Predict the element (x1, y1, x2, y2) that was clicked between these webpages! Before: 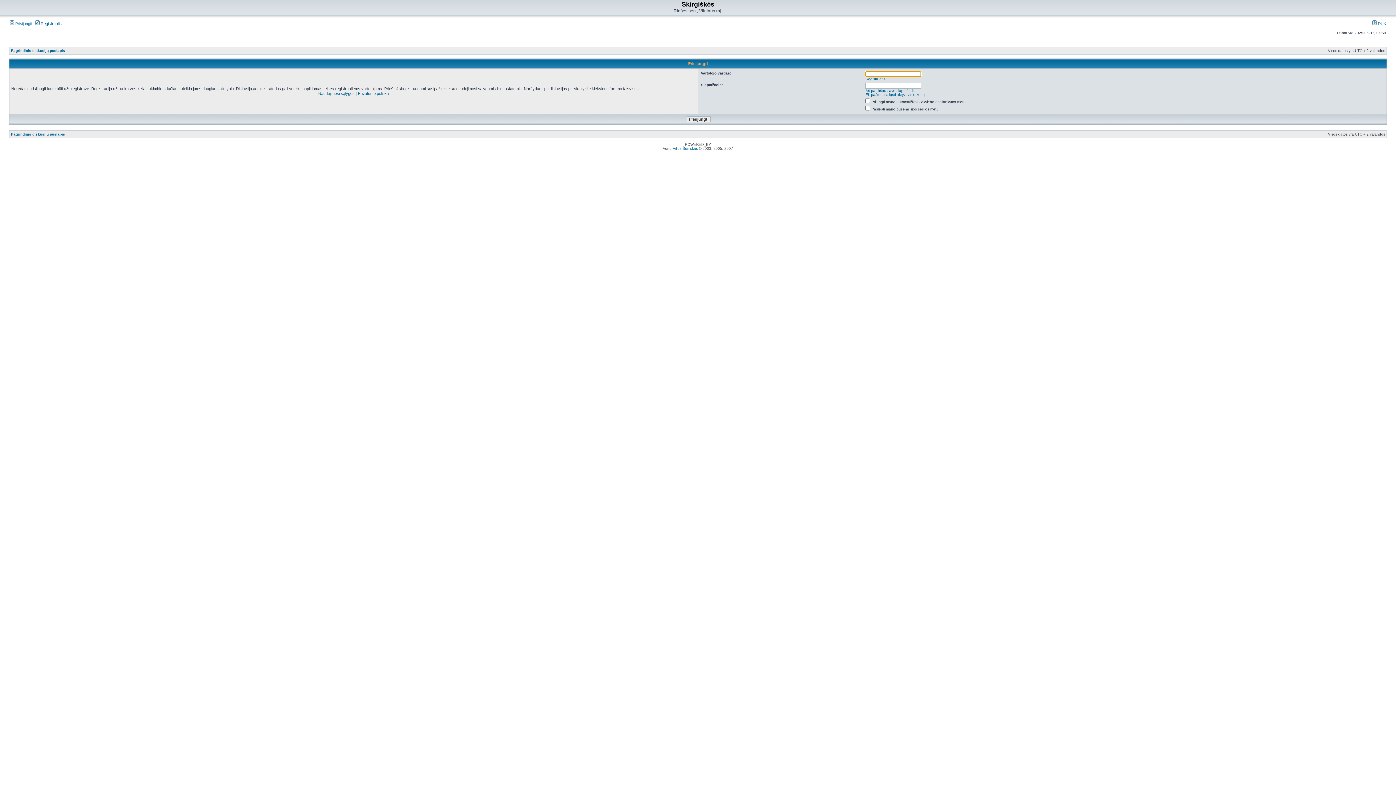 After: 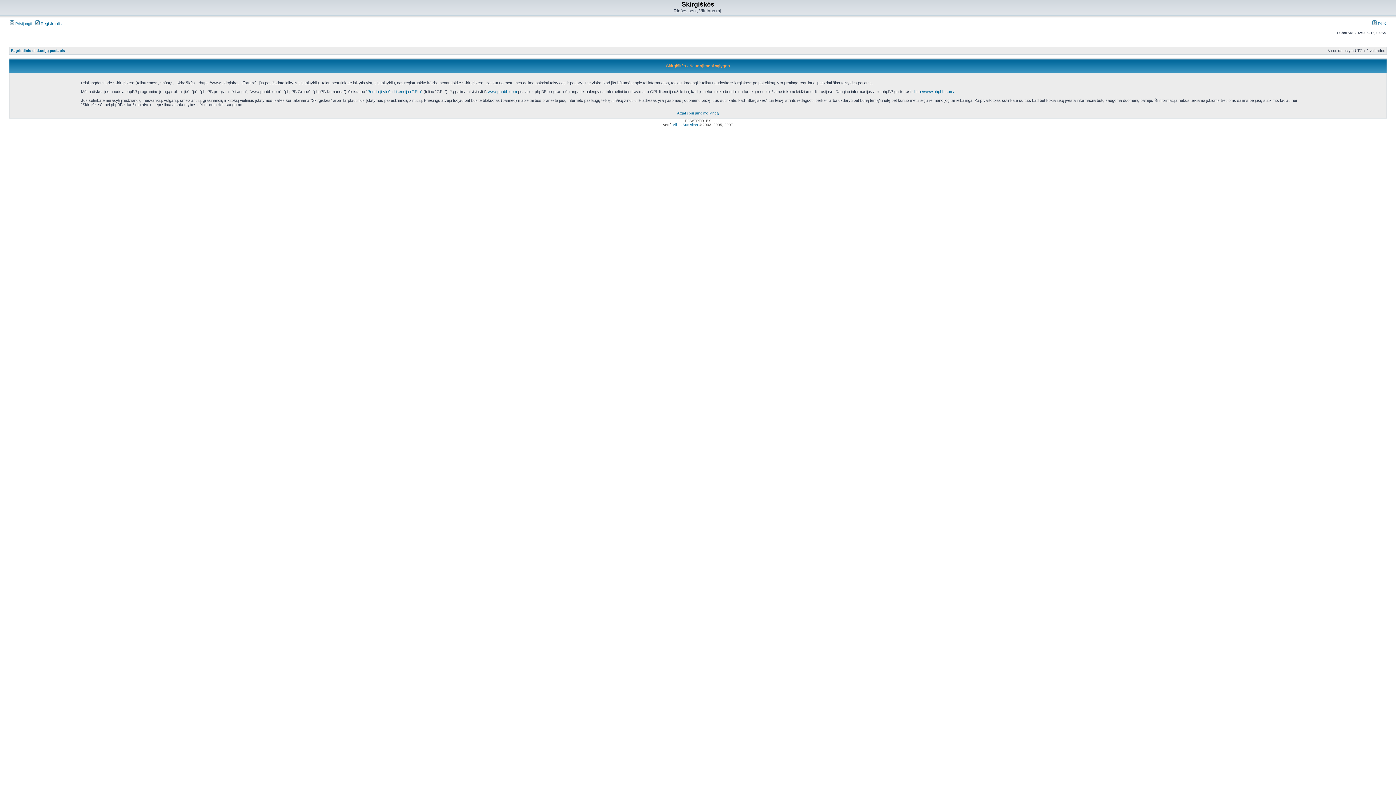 Action: bbox: (318, 91, 354, 95) label: Naudojimosi sąlygos